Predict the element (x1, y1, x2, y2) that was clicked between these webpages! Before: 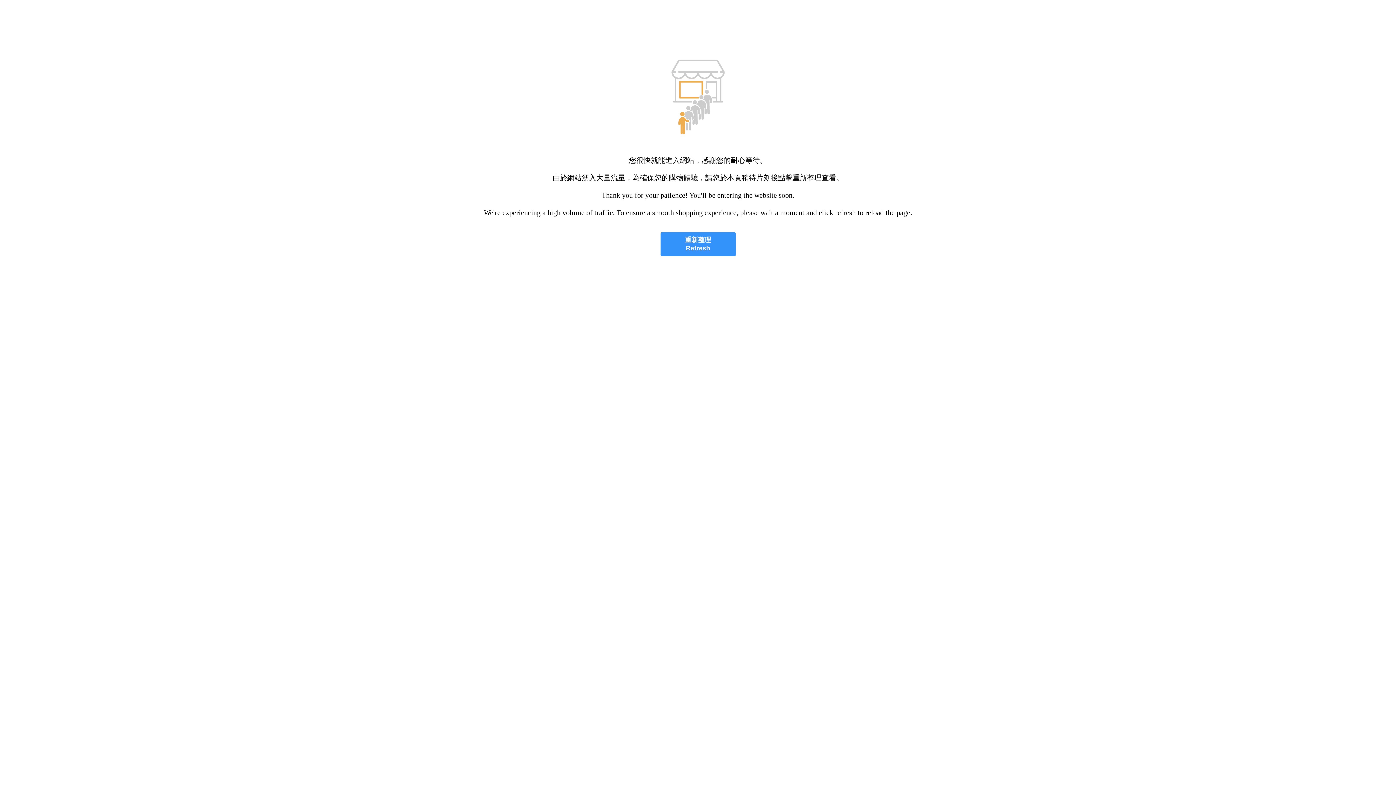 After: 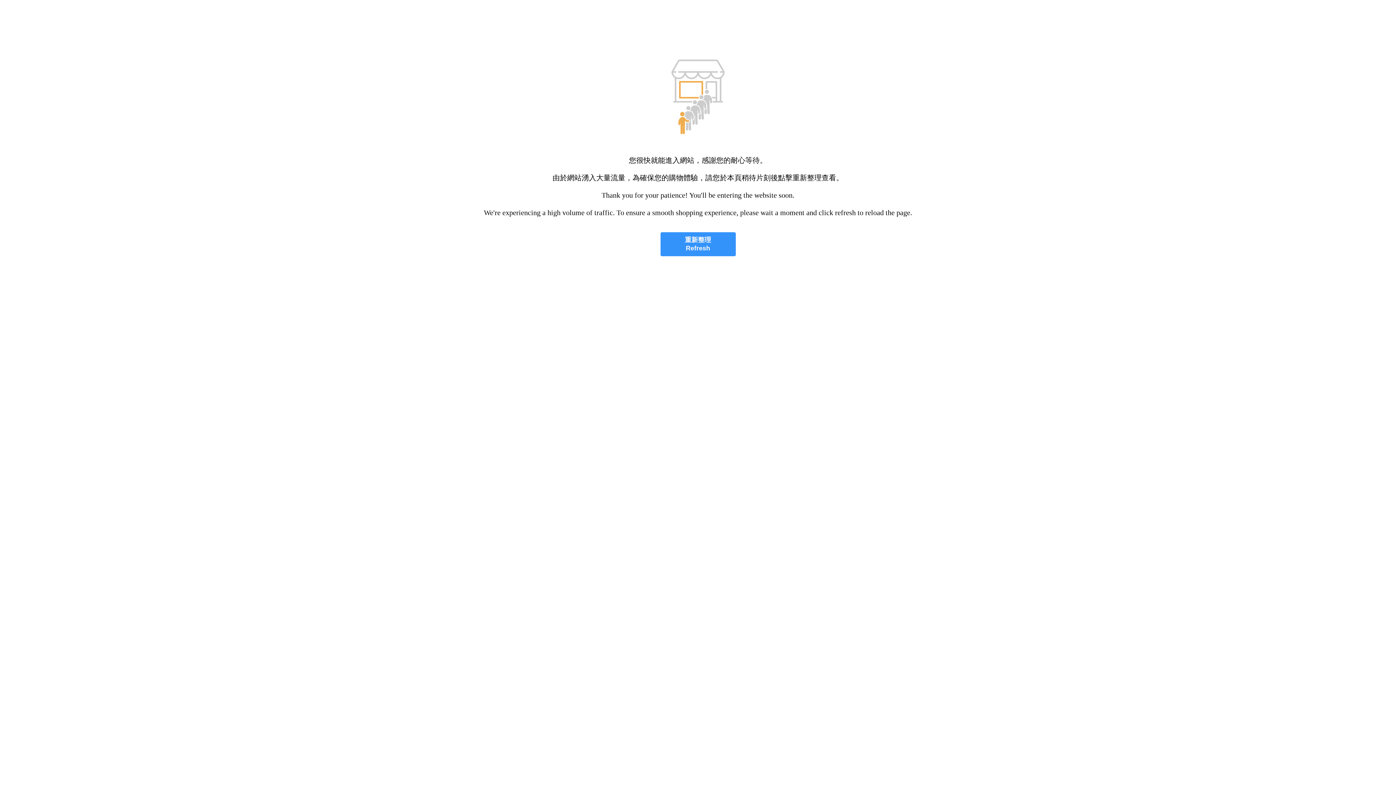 Action: label: 重新整理
Refresh bbox: (660, 232, 735, 256)